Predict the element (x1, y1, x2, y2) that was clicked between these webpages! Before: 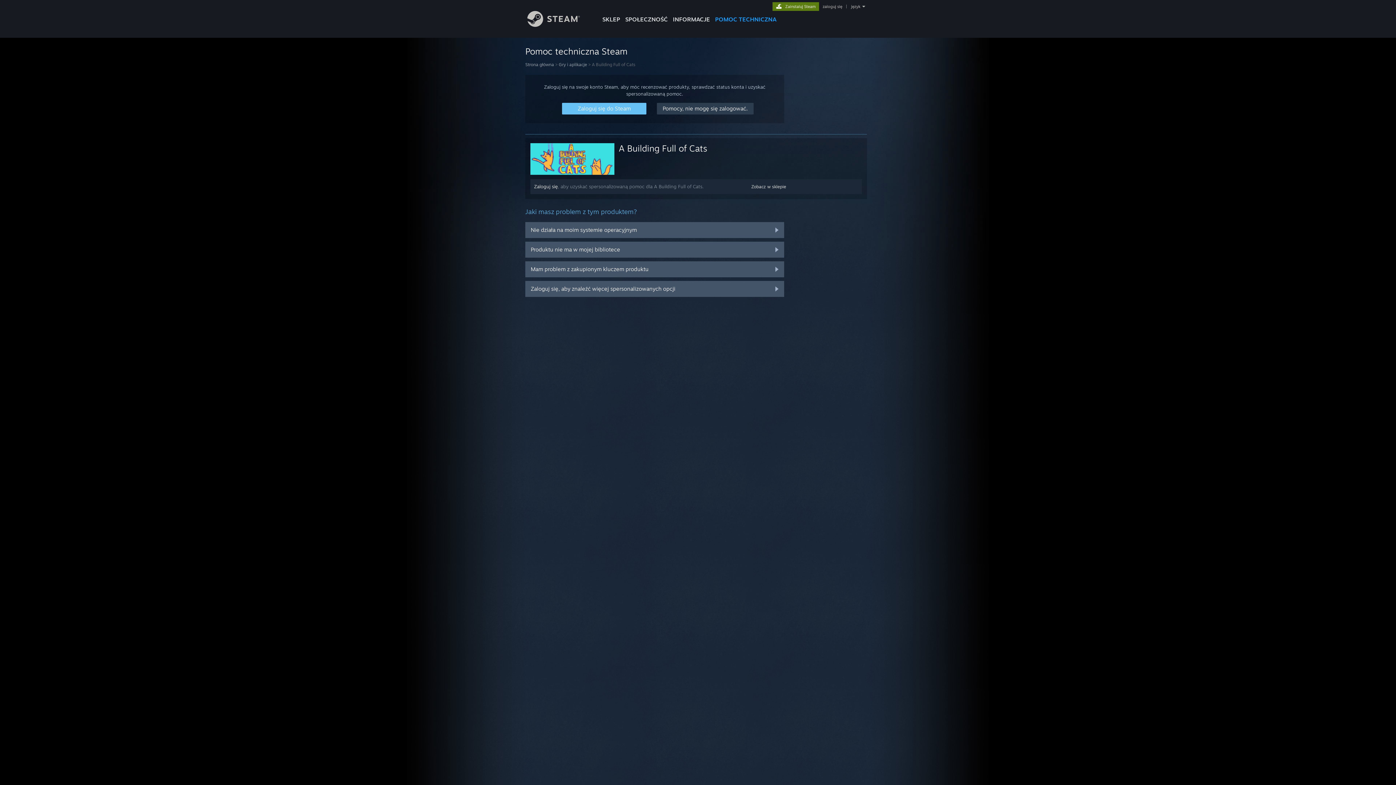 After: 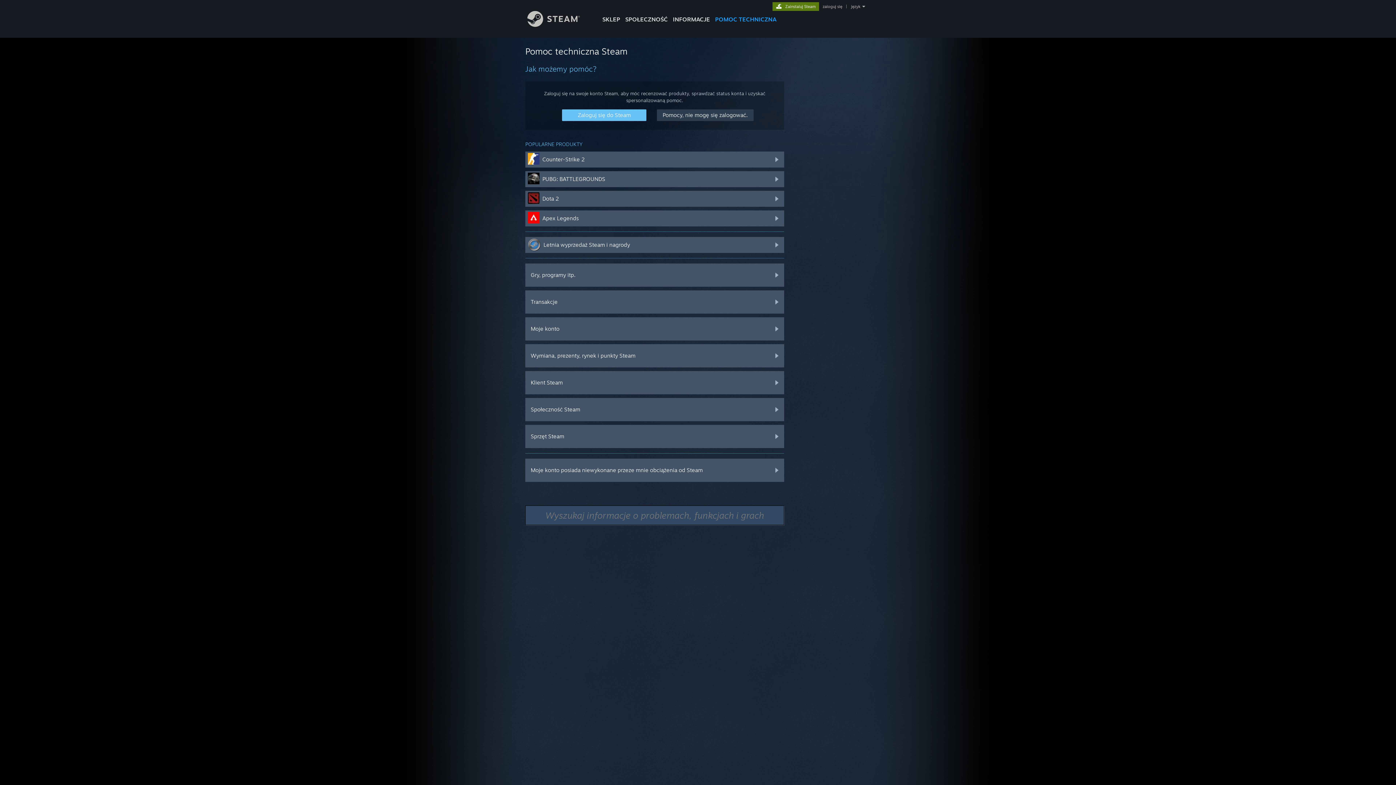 Action: bbox: (525, 45, 627, 56) label: Pomoc techniczna Steam